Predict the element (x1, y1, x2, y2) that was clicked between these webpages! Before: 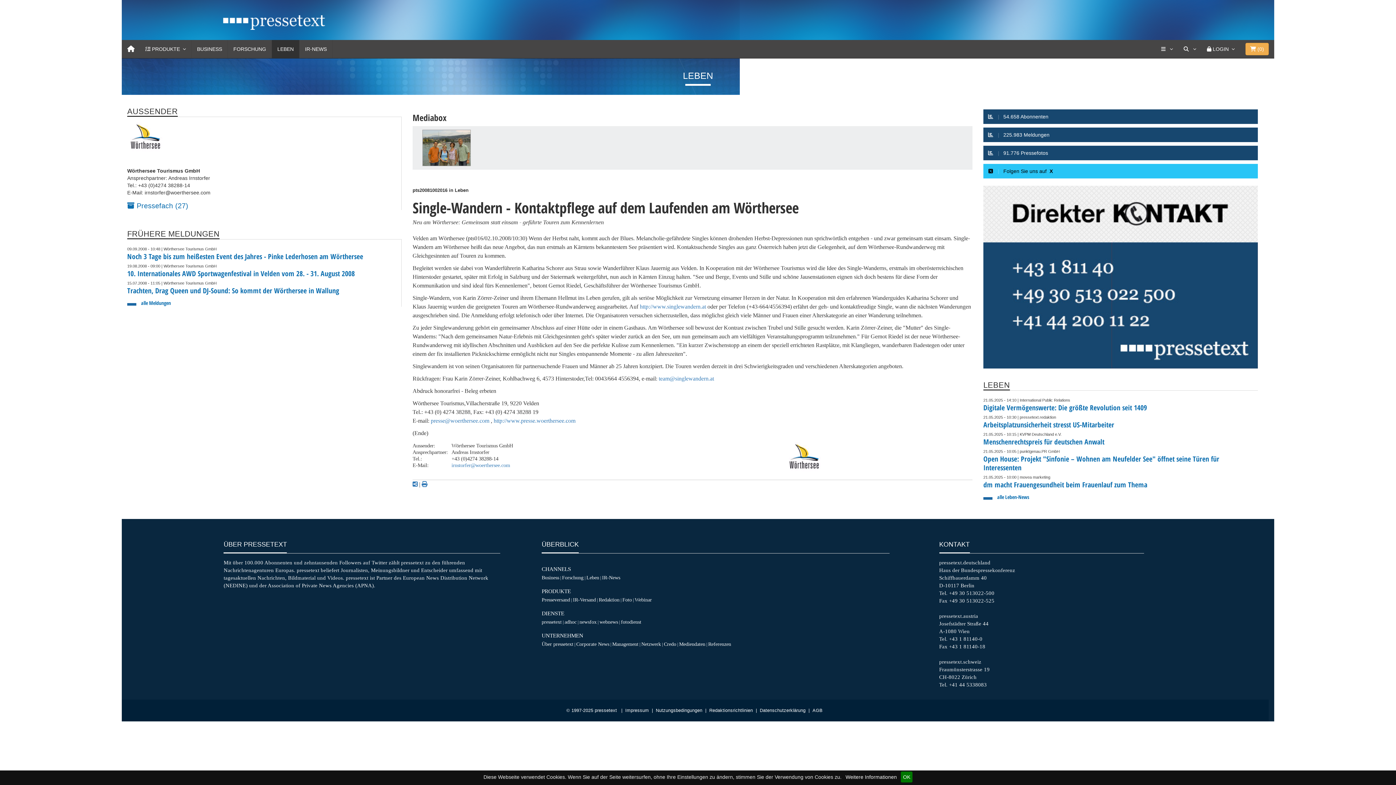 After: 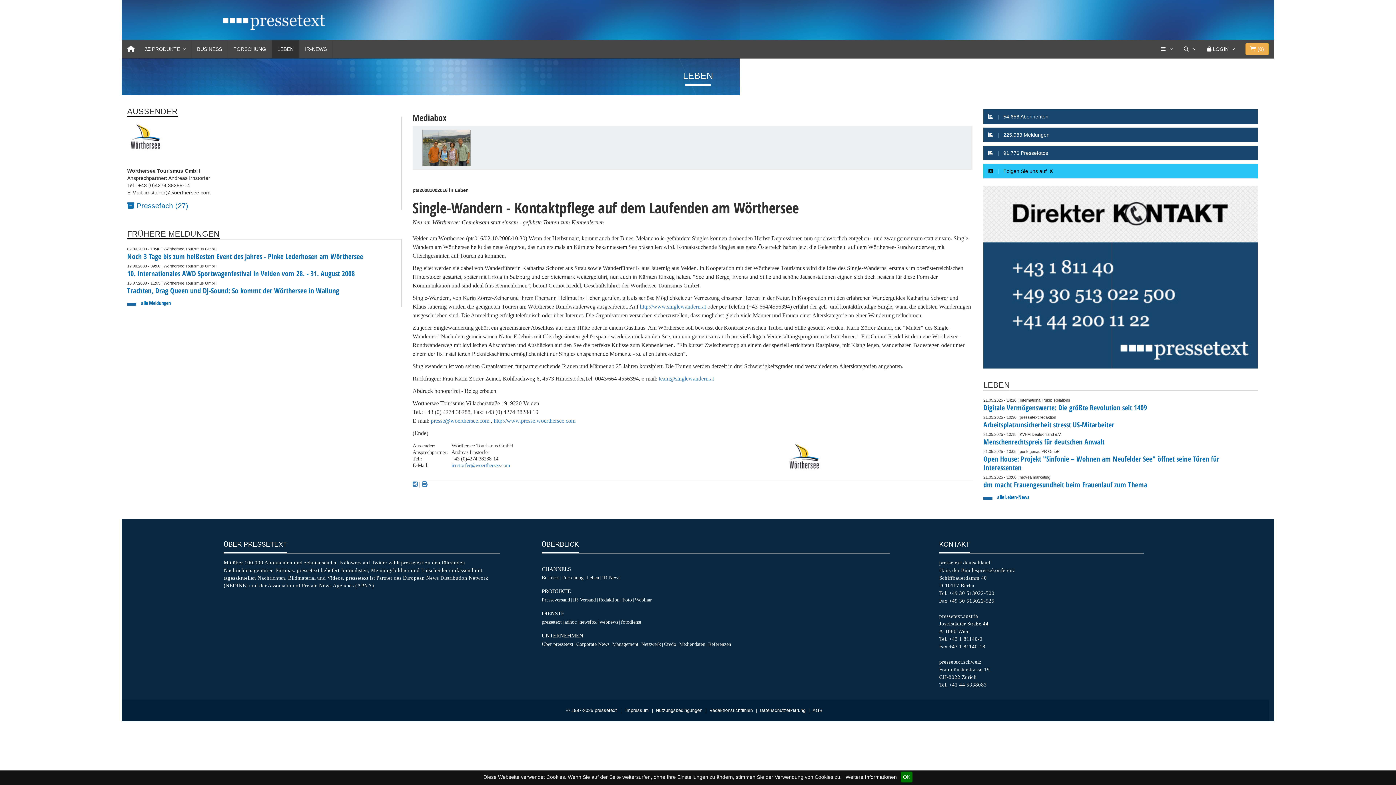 Action: bbox: (786, 454, 822, 459)